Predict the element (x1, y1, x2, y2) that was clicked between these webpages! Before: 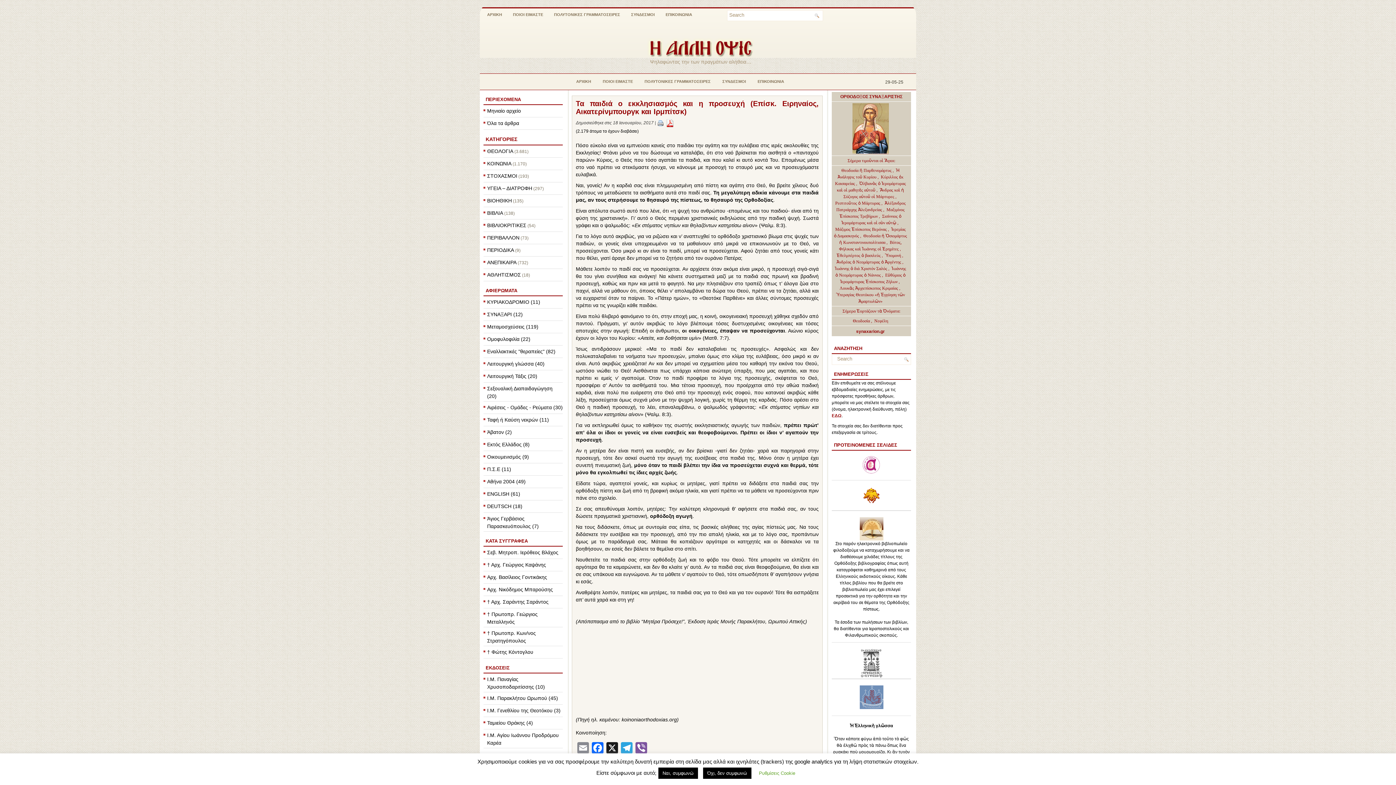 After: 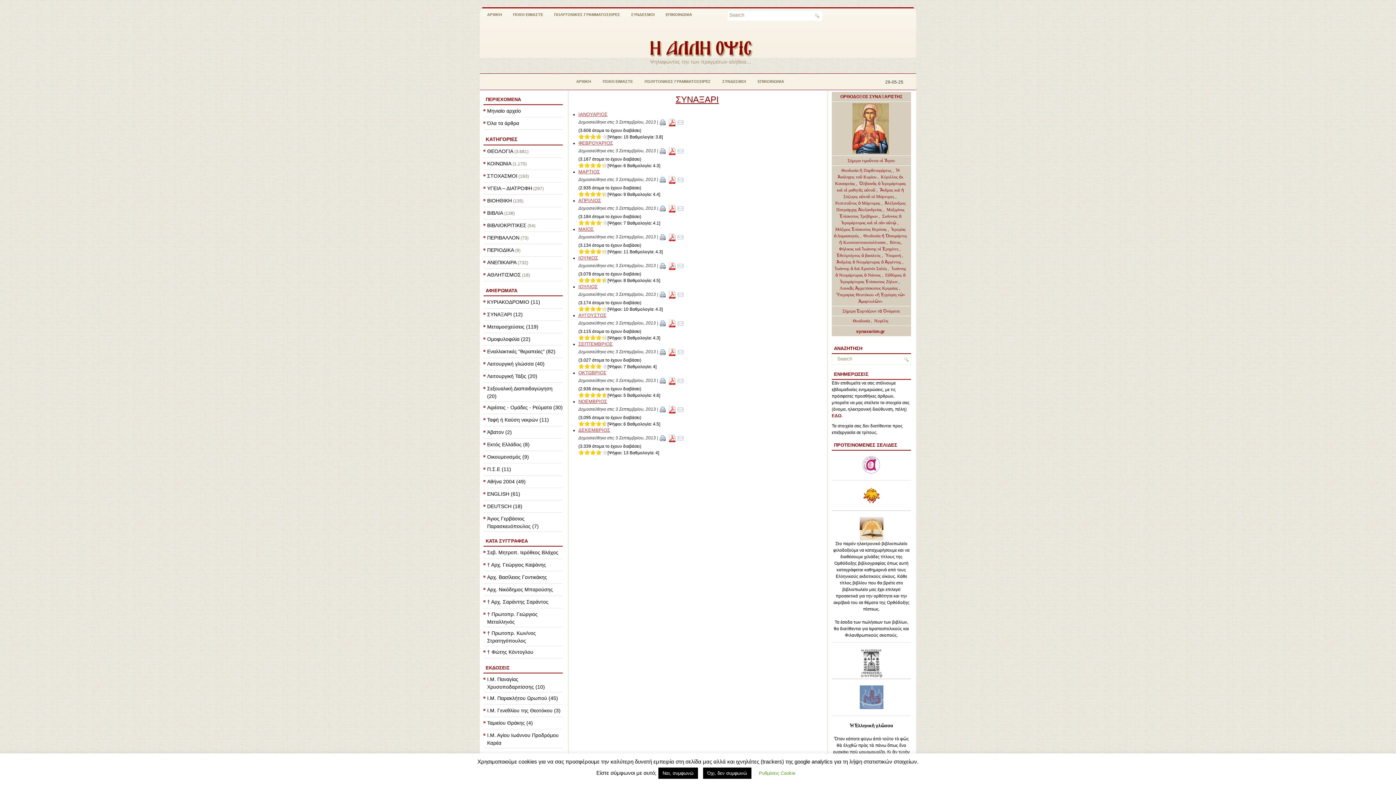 Action: bbox: (487, 311, 522, 317) label: ΣΥΝΑΞΑΡΙ (12)